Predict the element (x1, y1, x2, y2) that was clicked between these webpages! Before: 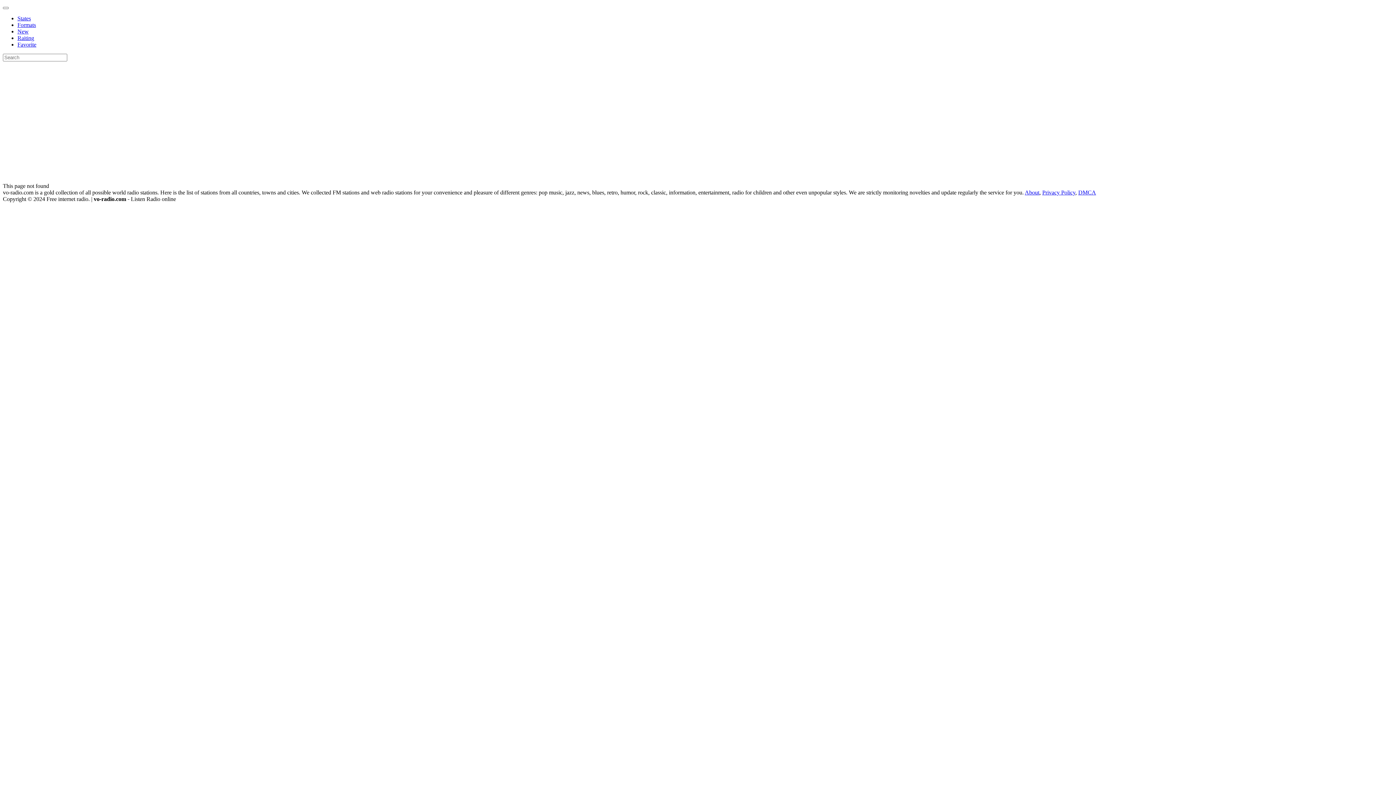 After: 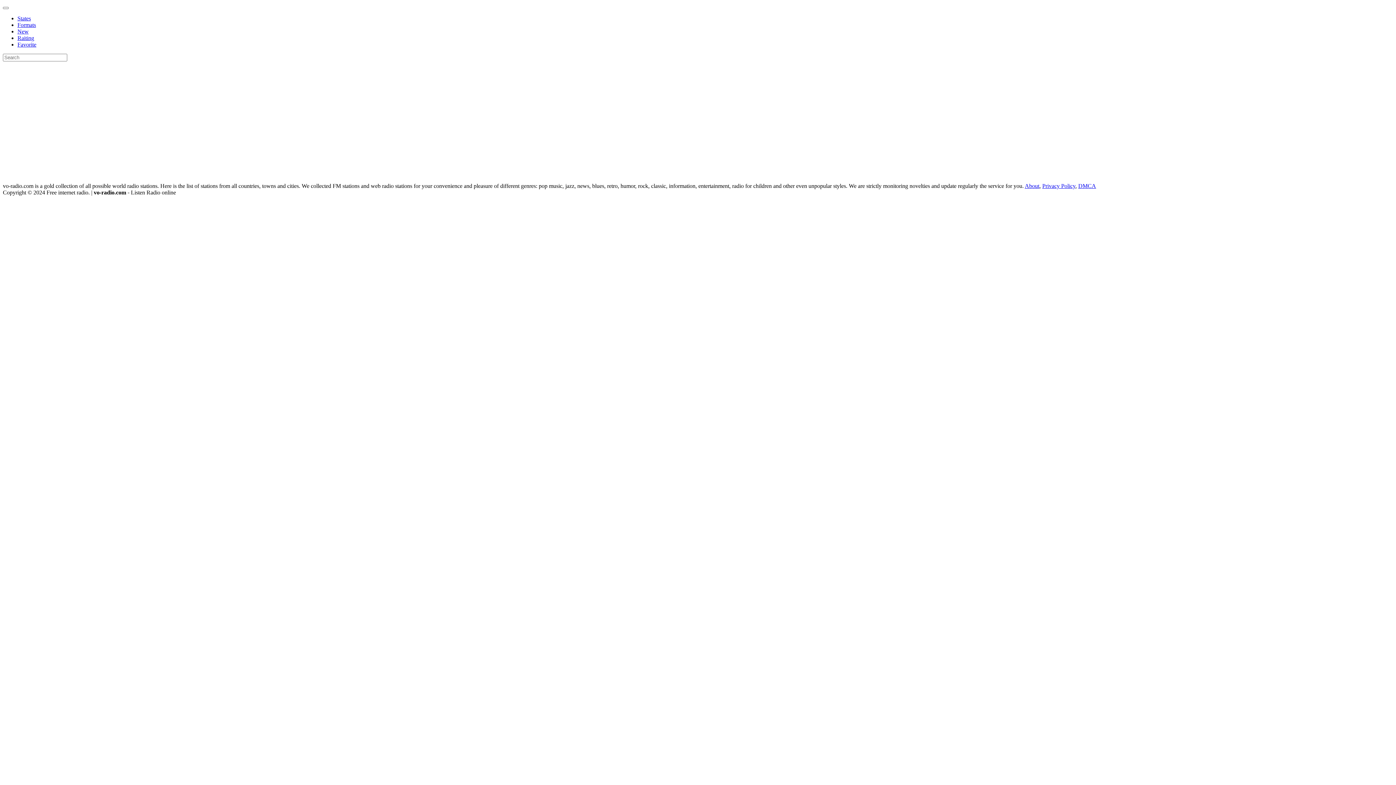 Action: label: Favorite bbox: (17, 41, 36, 47)